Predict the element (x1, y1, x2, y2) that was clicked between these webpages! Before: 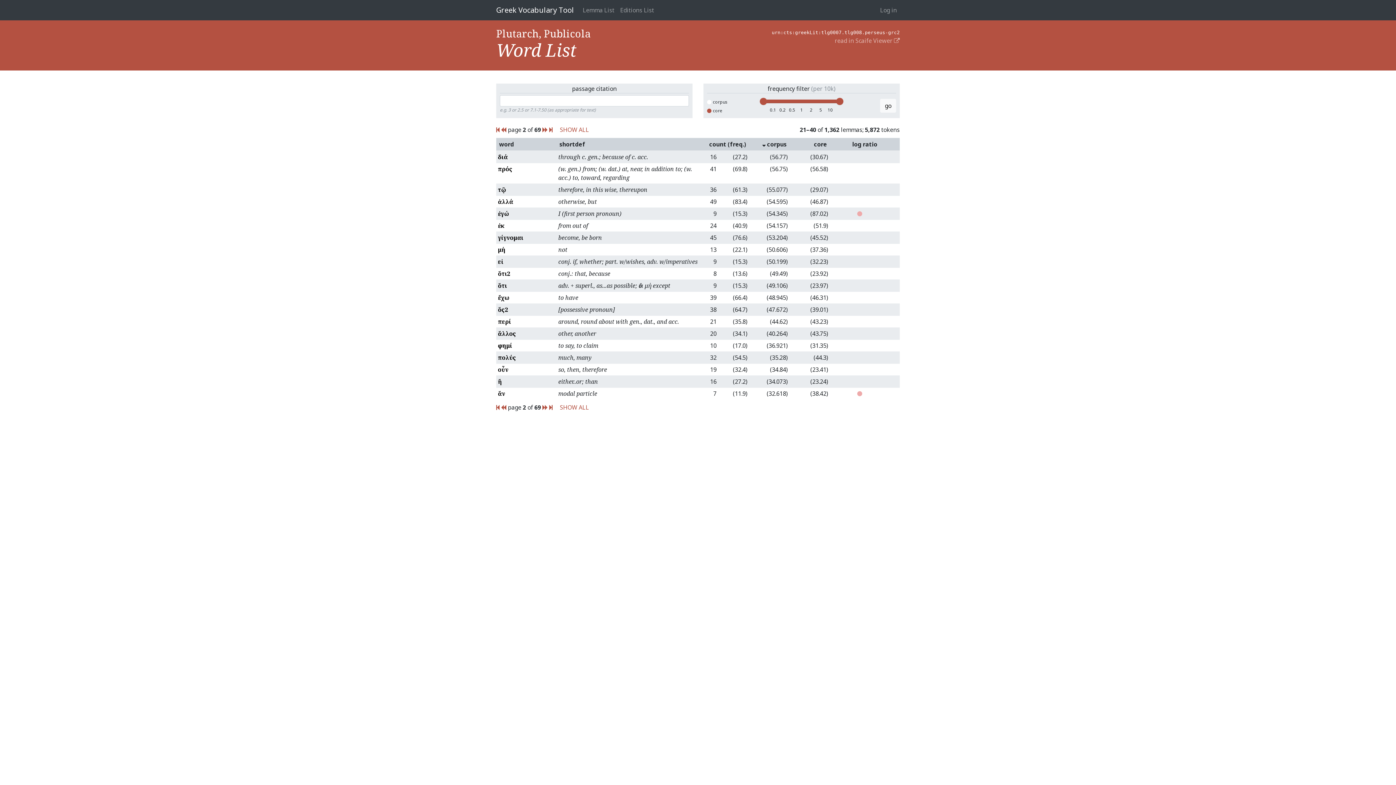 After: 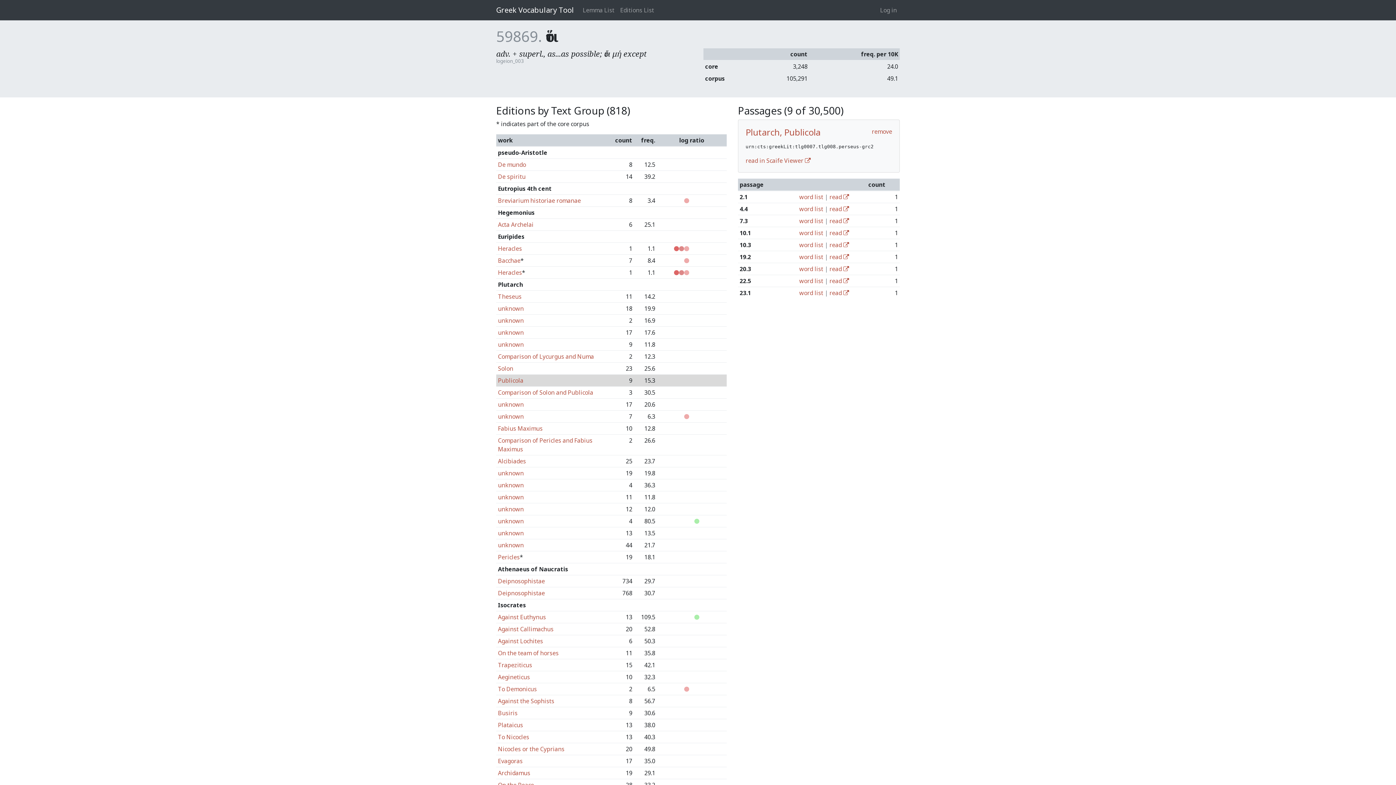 Action: bbox: (498, 281, 507, 289) label: ὅτι